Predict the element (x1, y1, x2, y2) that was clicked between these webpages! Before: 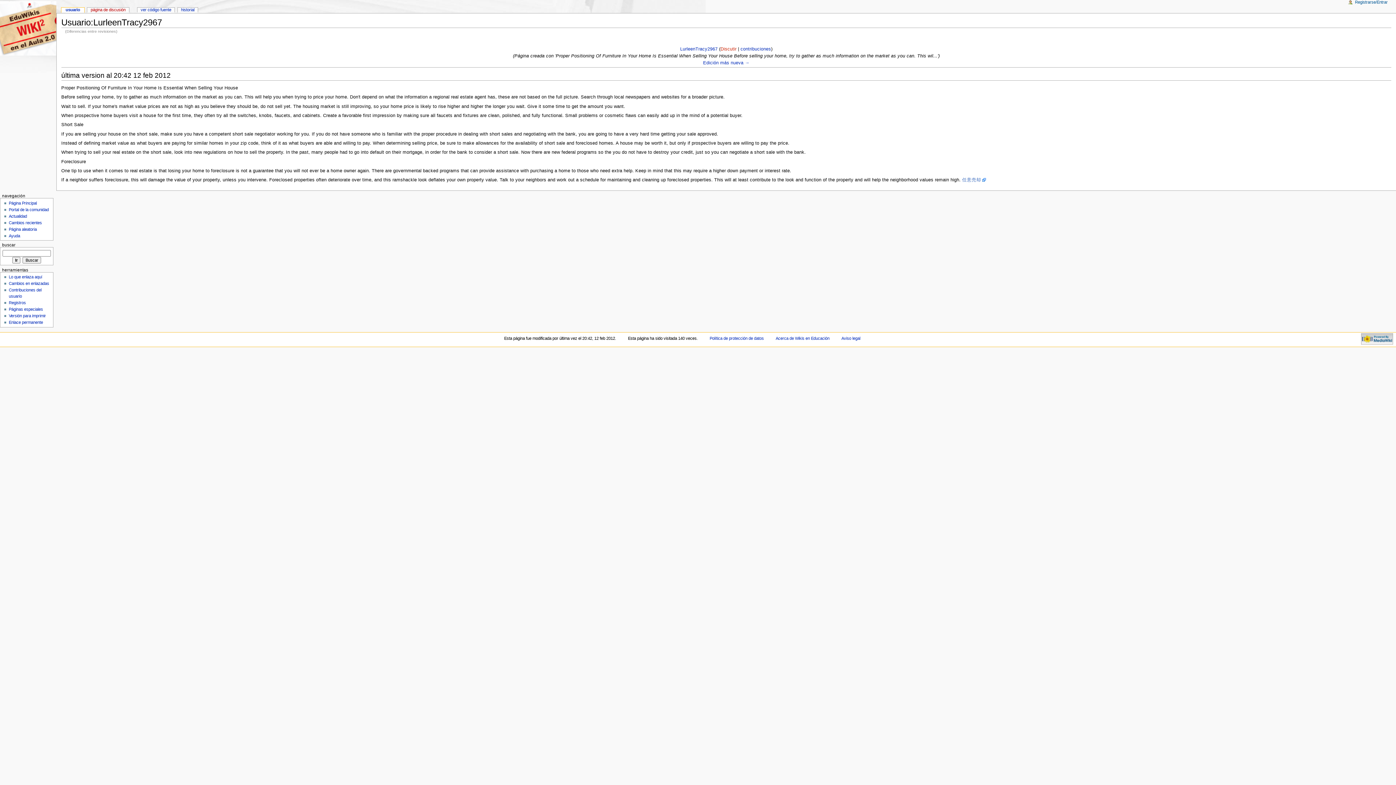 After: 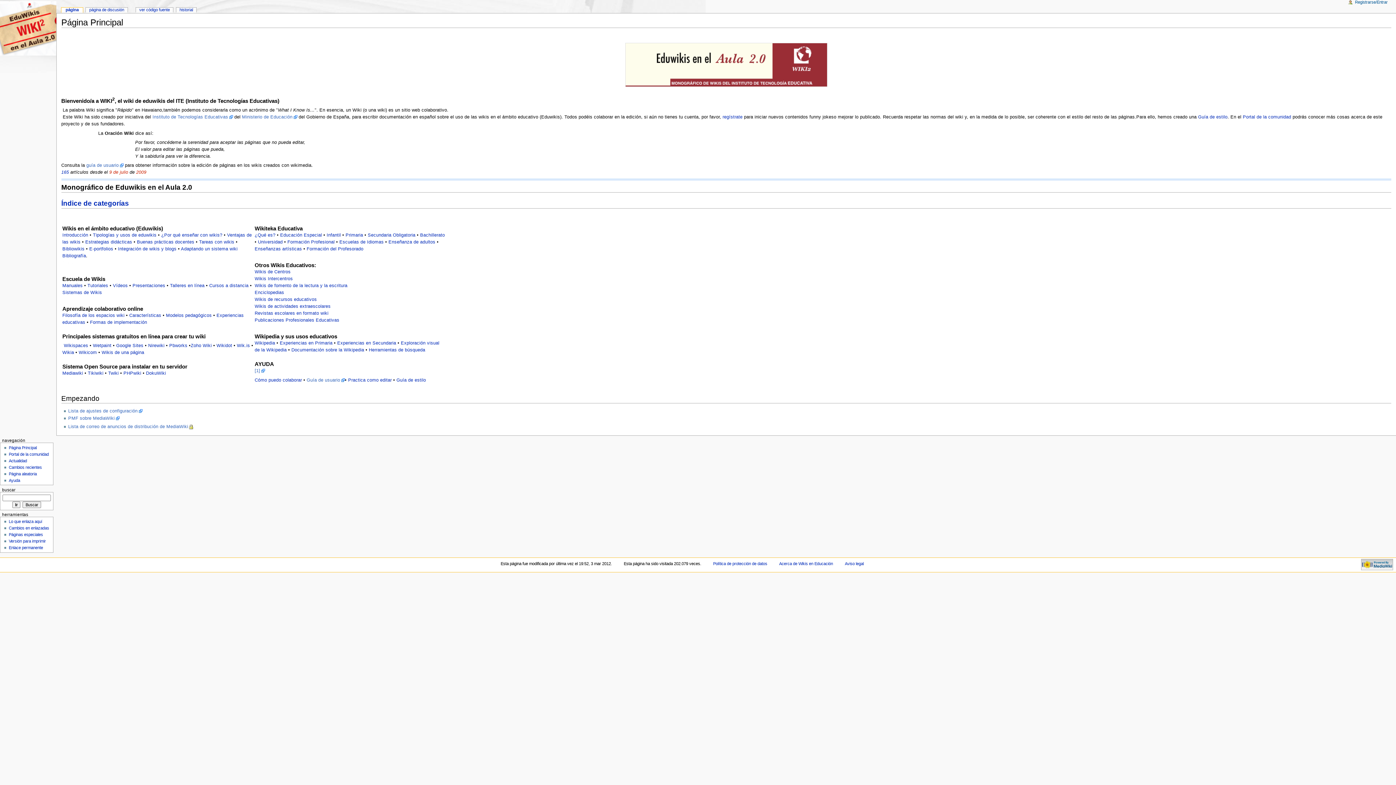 Action: label: Página Principal bbox: (8, 200, 36, 205)